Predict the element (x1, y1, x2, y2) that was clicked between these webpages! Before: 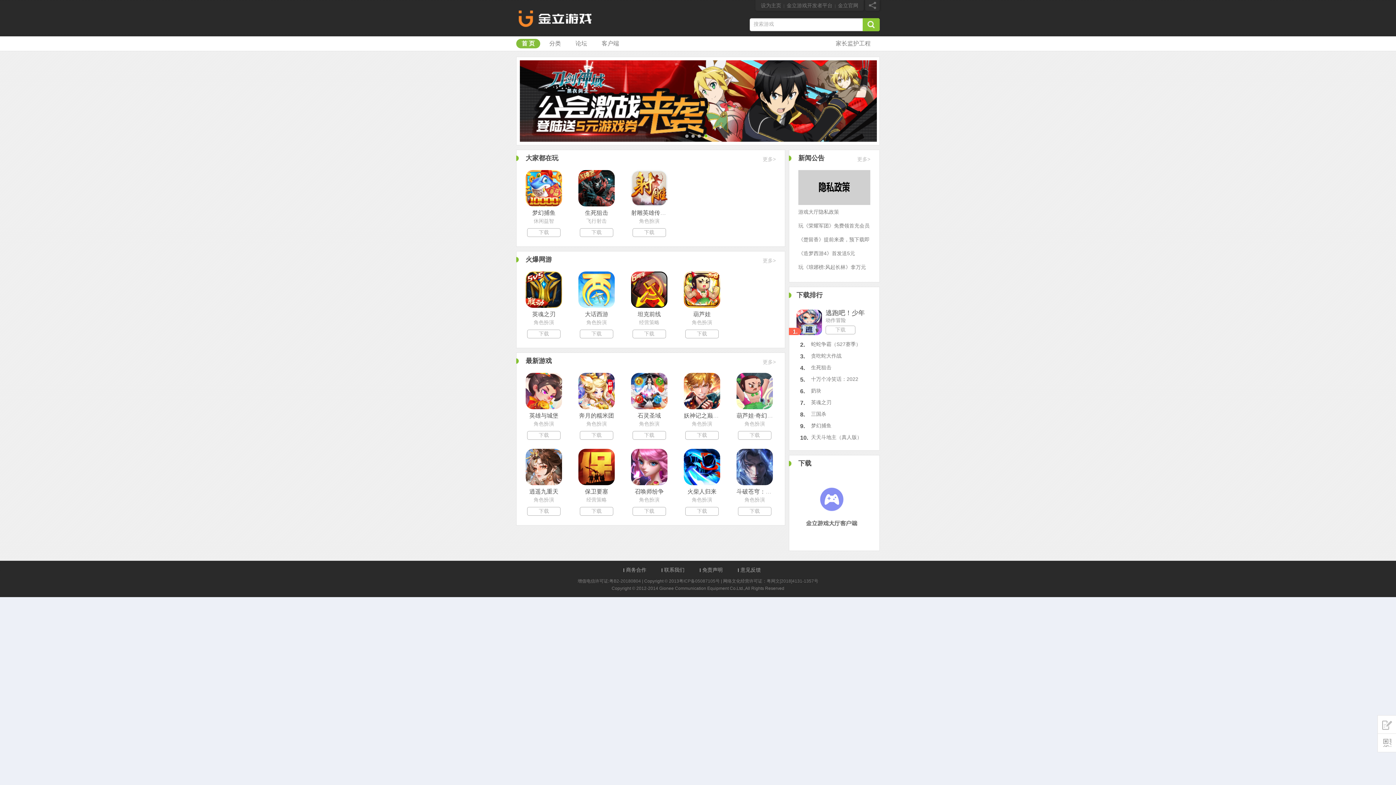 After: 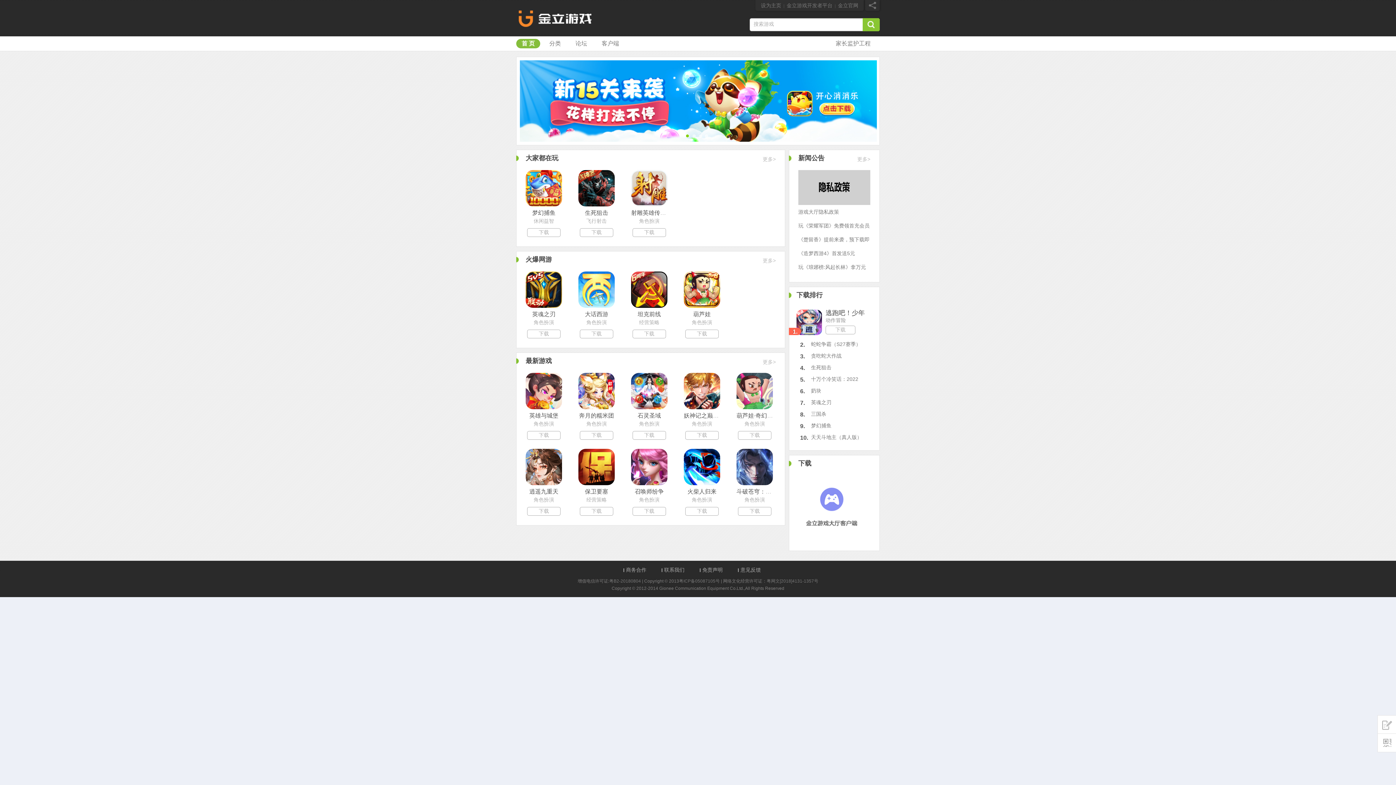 Action: label: 首 页 bbox: (516, 38, 540, 48)